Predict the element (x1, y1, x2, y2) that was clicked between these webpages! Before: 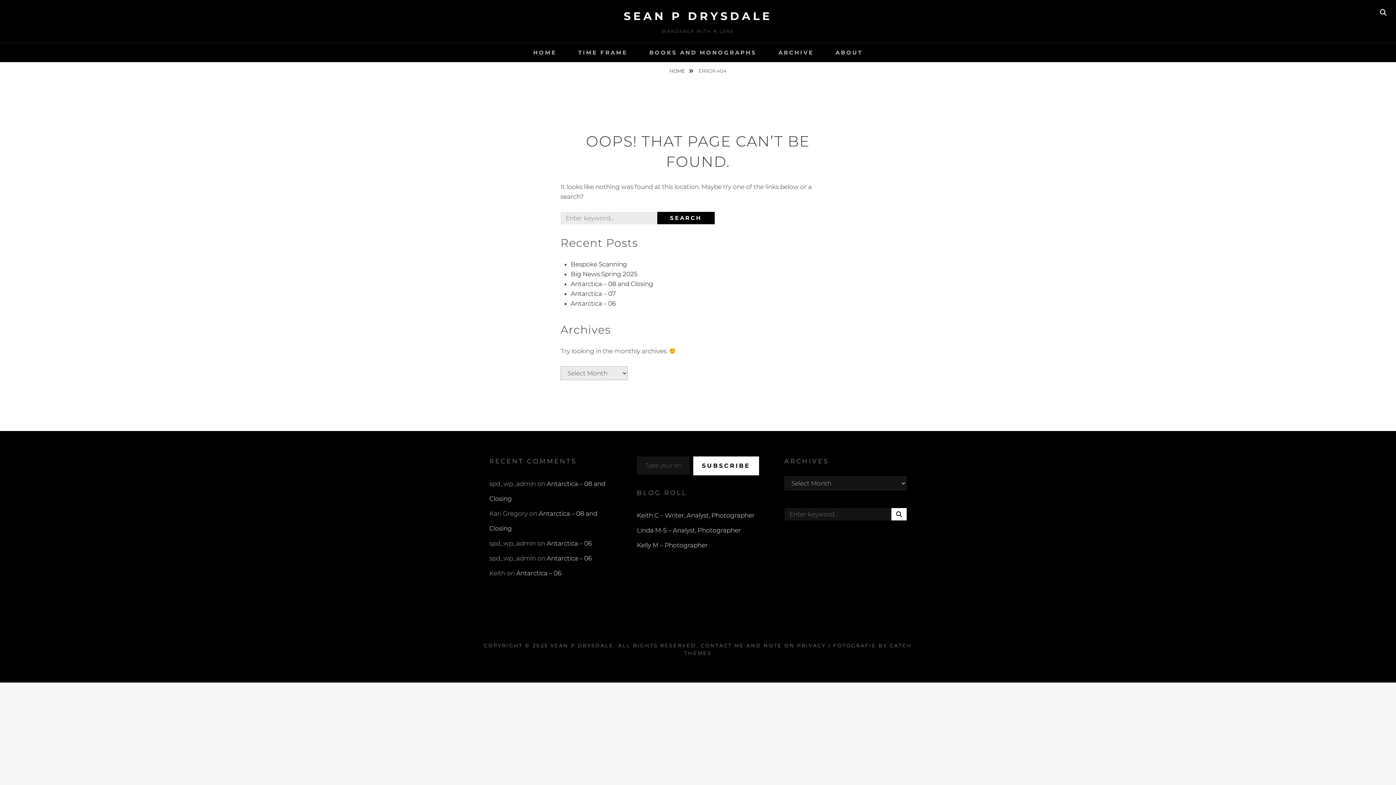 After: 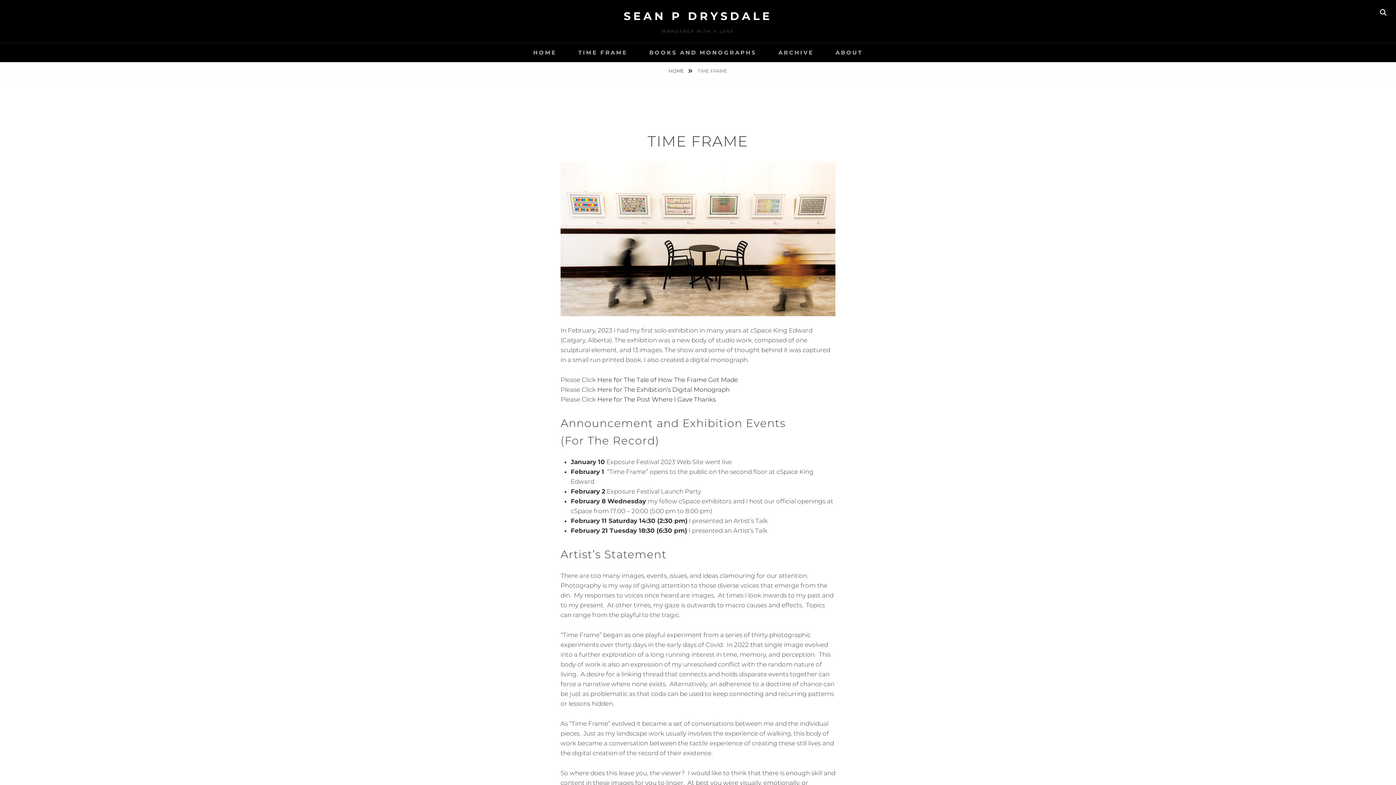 Action: bbox: (568, 42, 637, 62) label: TIME FRAME